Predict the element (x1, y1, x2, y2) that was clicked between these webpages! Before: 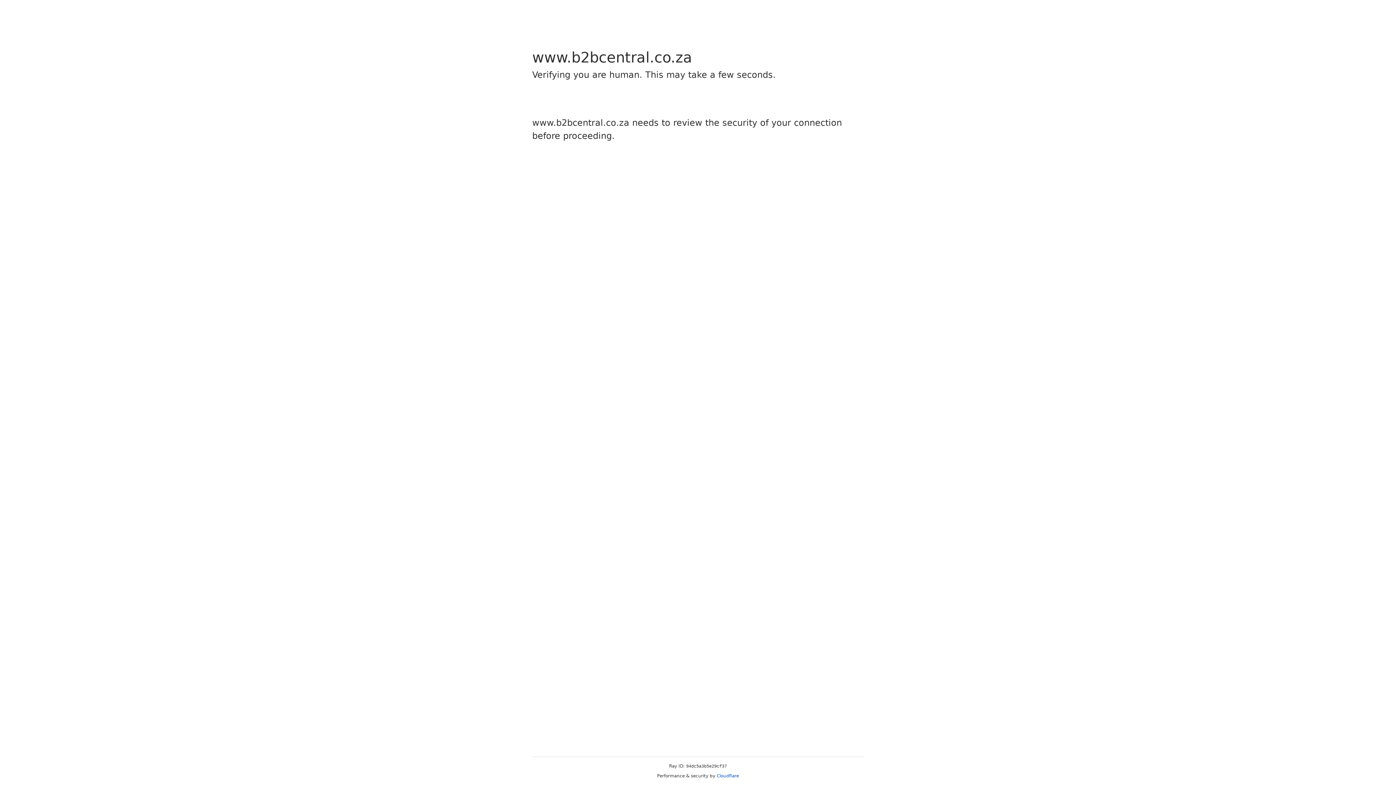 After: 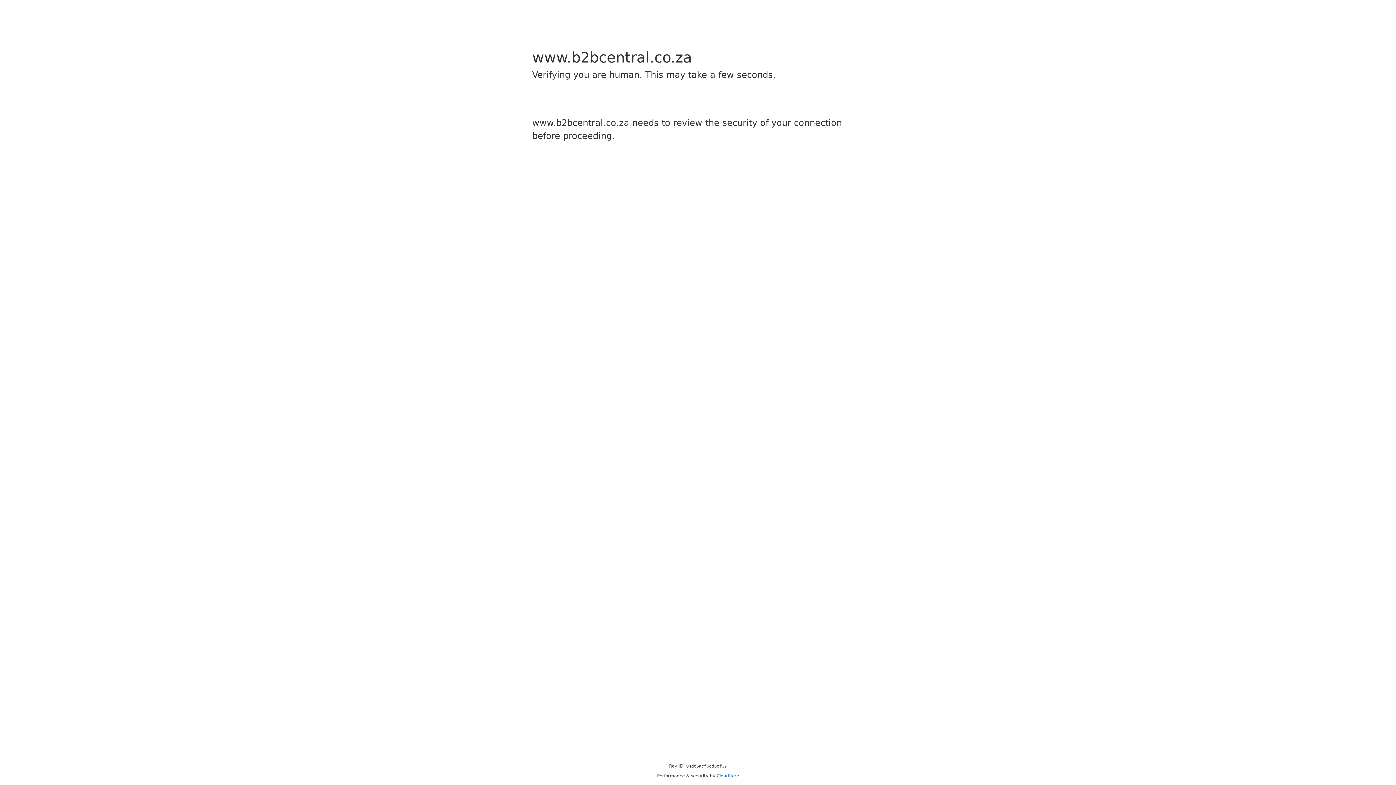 Action: bbox: (716, 773, 739, 778) label: Cloudflare